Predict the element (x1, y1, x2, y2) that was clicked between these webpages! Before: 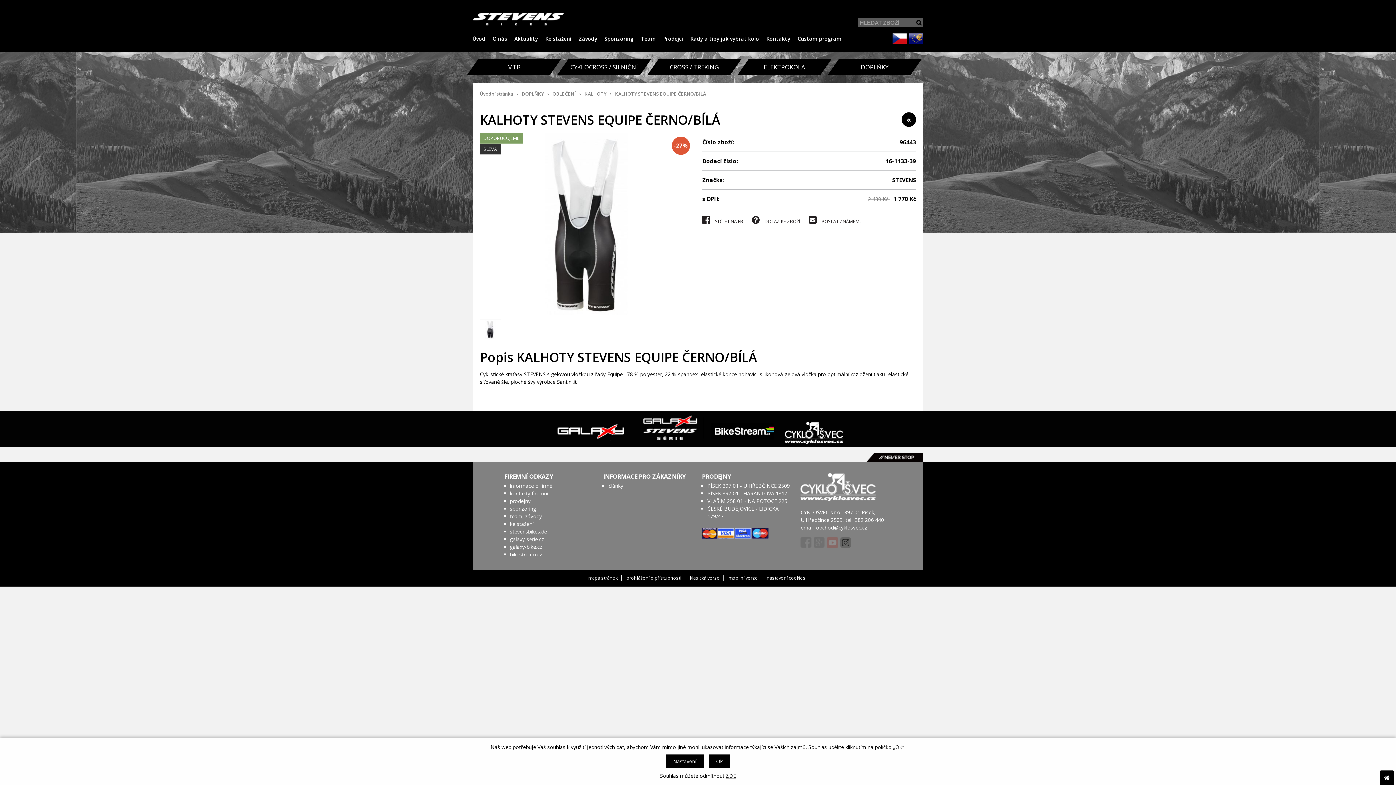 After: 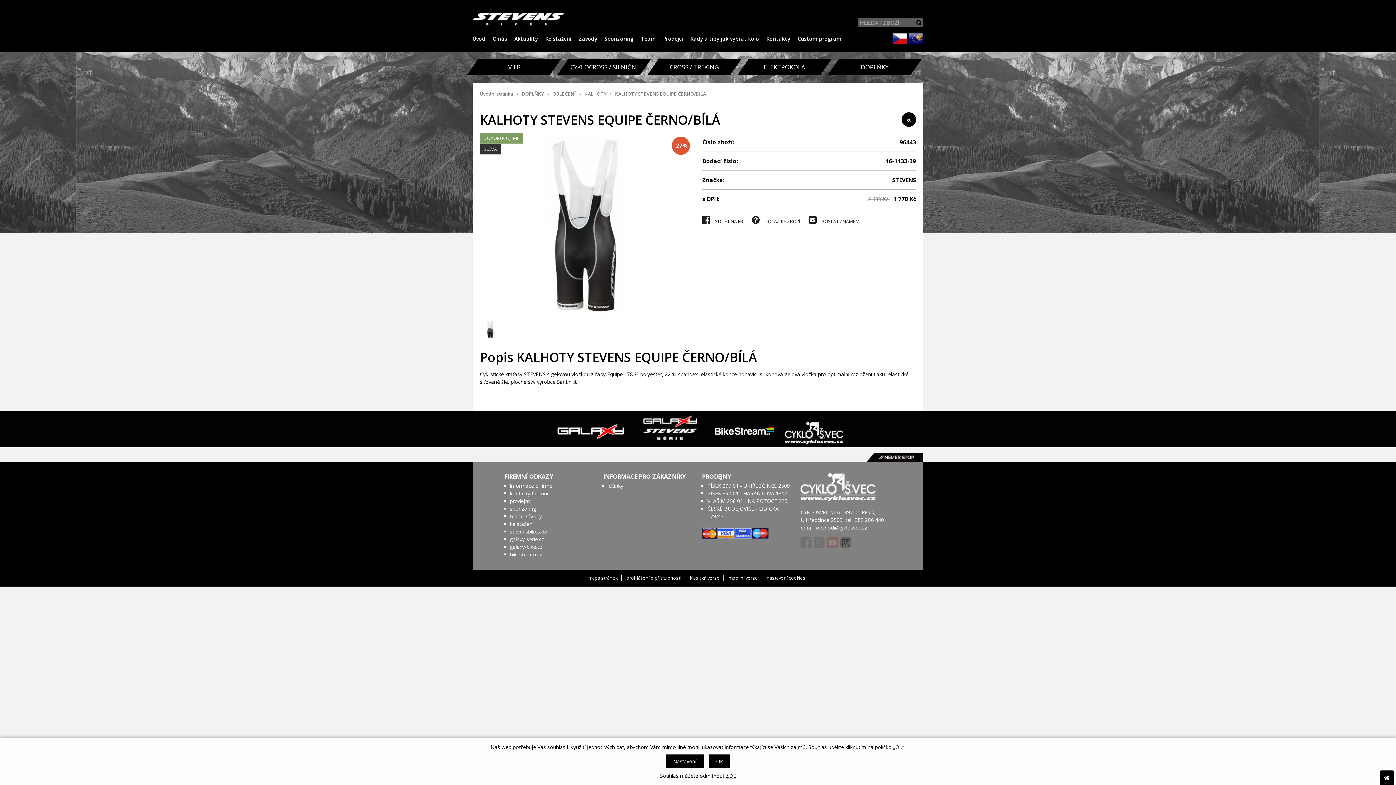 Action: bbox: (633, 438, 708, 445)